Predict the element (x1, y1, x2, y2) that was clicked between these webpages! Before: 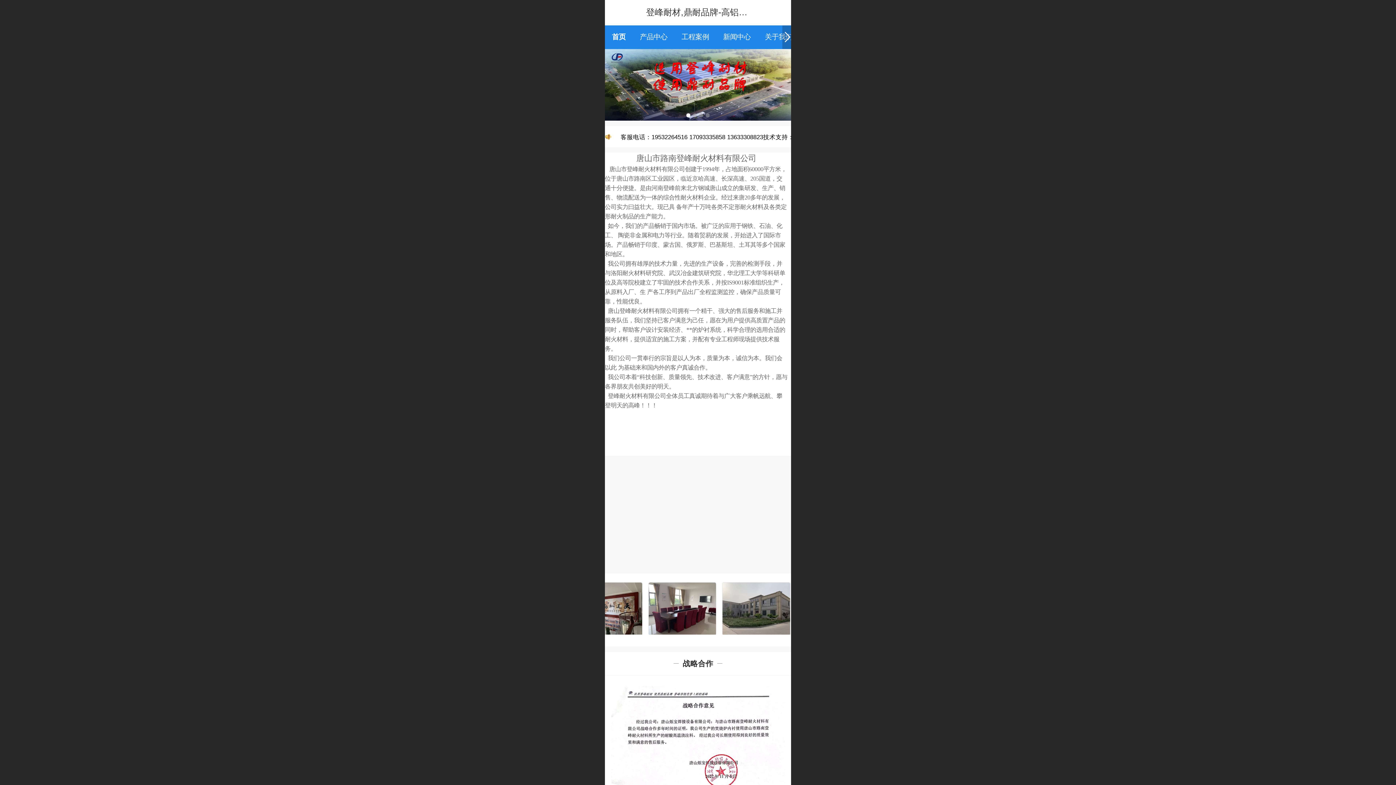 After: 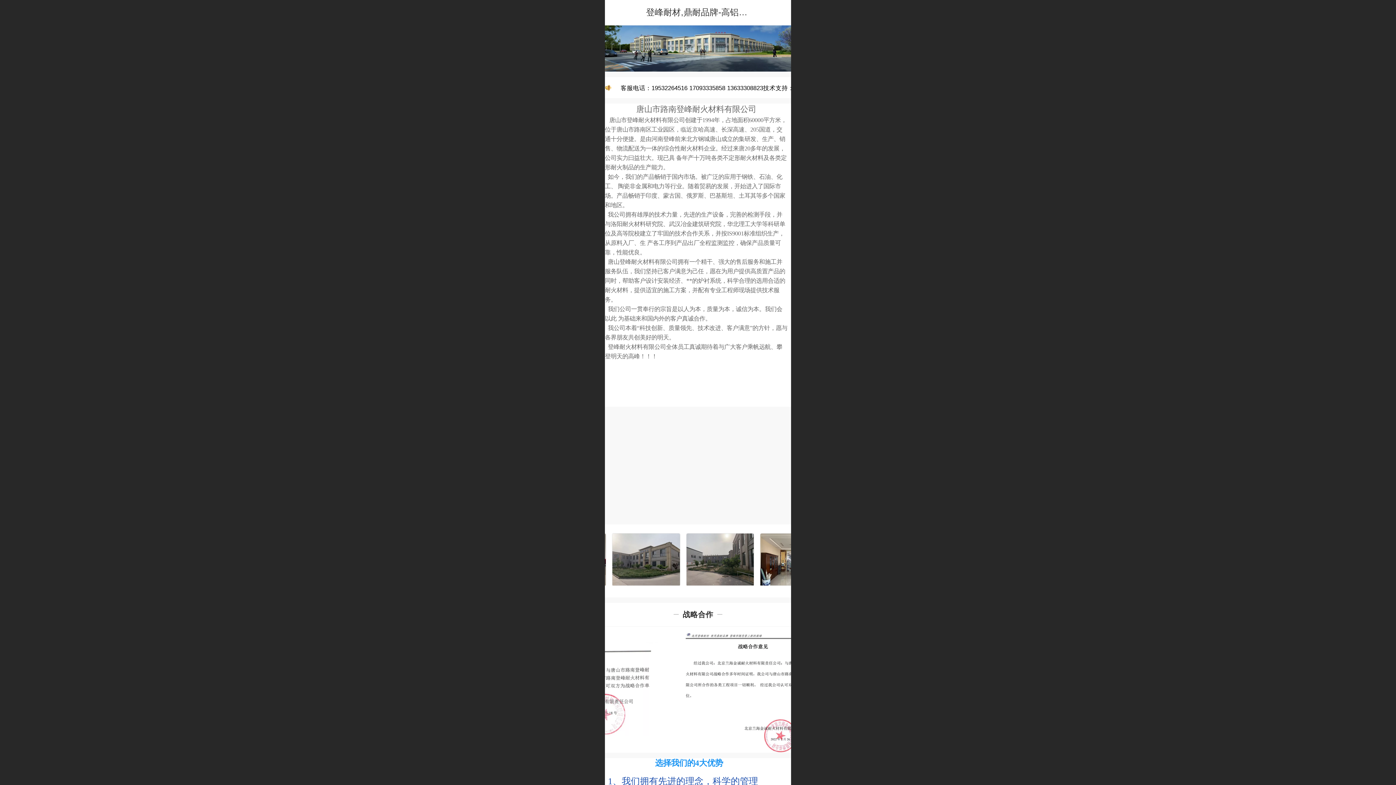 Action: bbox: (605, 49, 791, 120)